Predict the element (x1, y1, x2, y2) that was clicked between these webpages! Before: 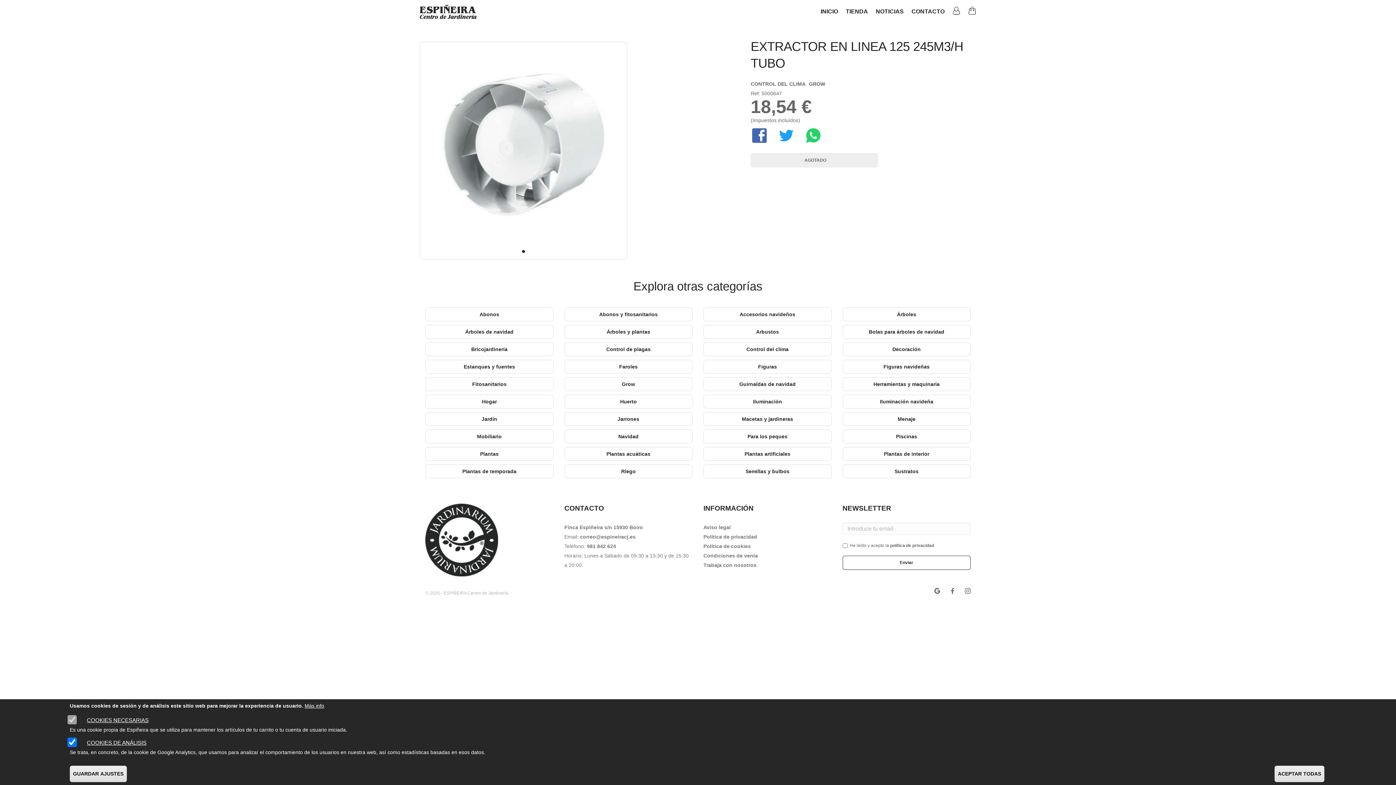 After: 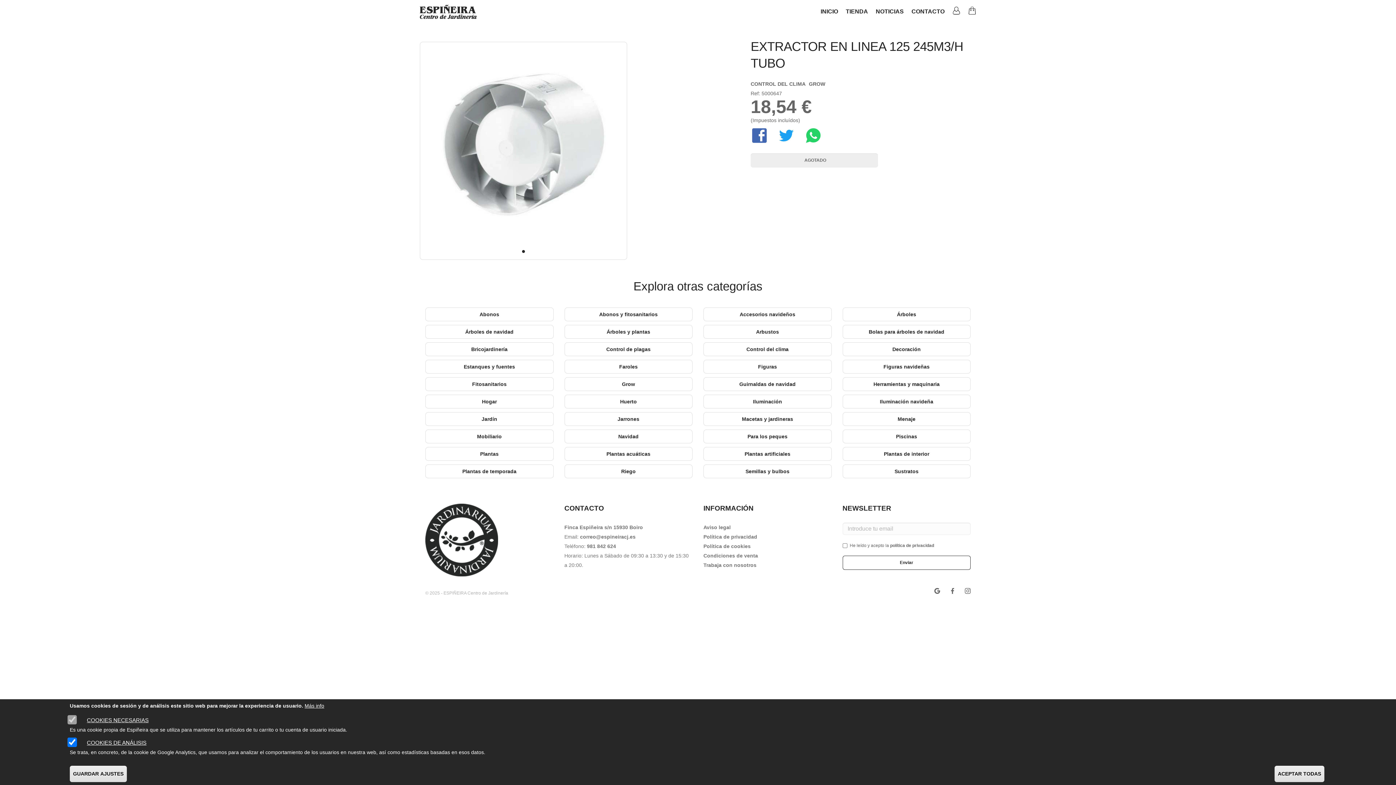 Action: bbox: (587, 543, 616, 549) label: 981 842 624